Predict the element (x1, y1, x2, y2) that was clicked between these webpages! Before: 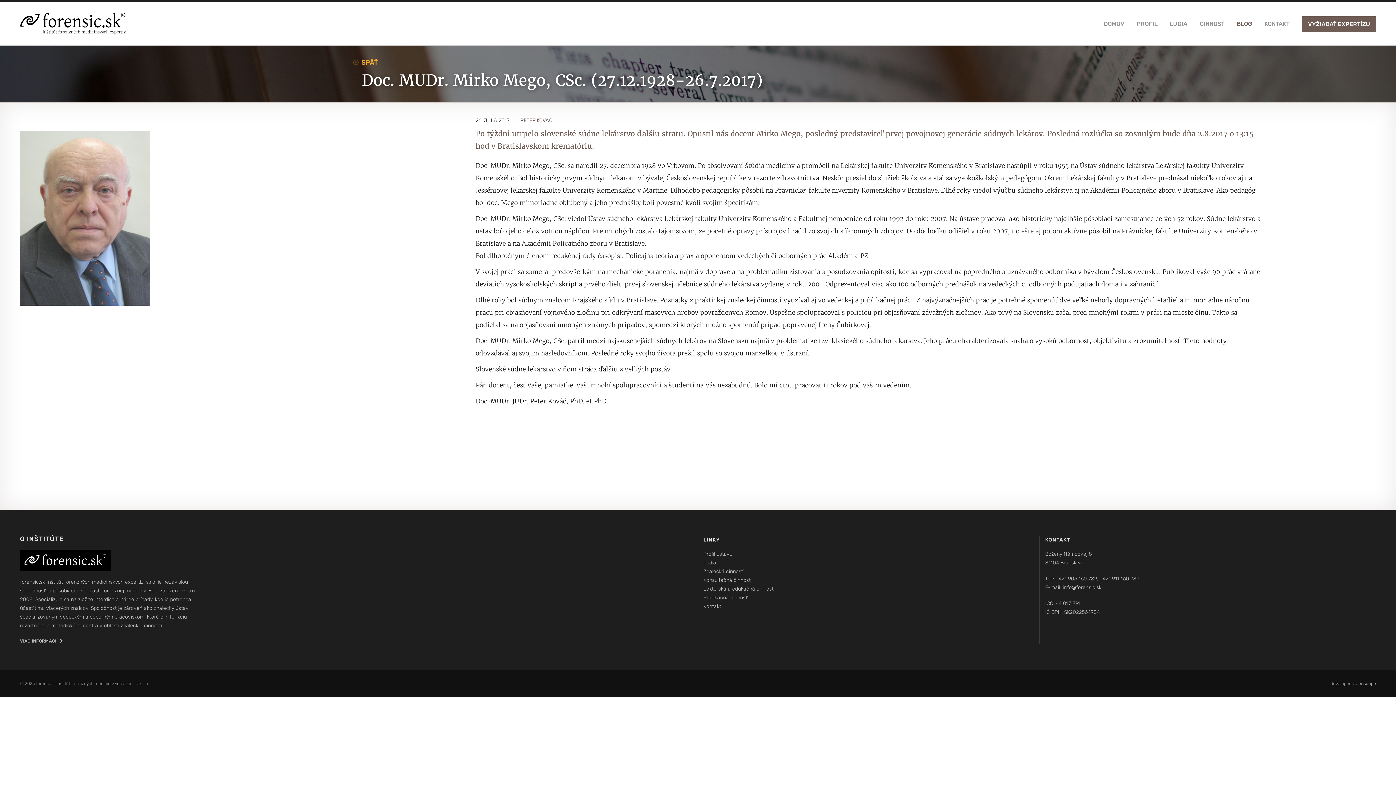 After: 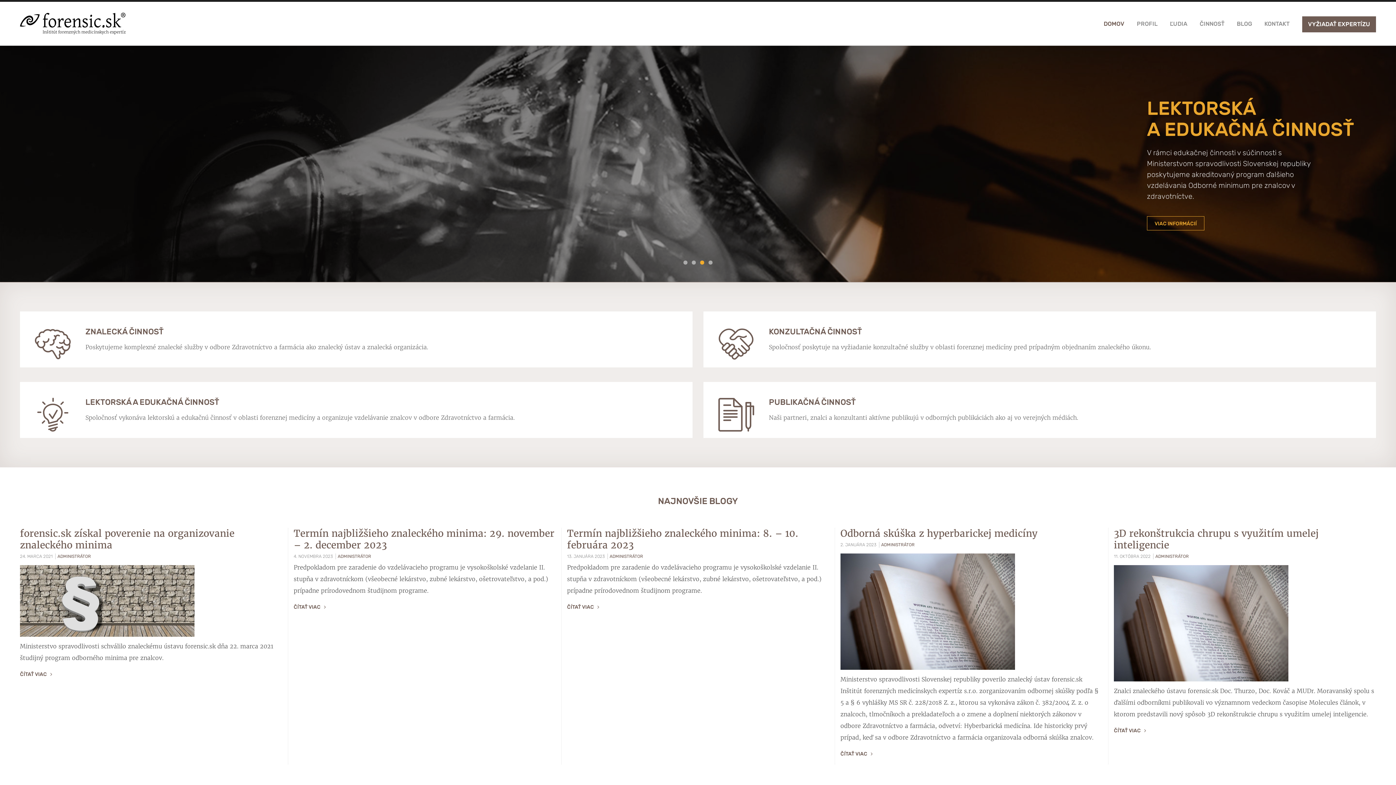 Action: bbox: (20, 16, 125, 23)